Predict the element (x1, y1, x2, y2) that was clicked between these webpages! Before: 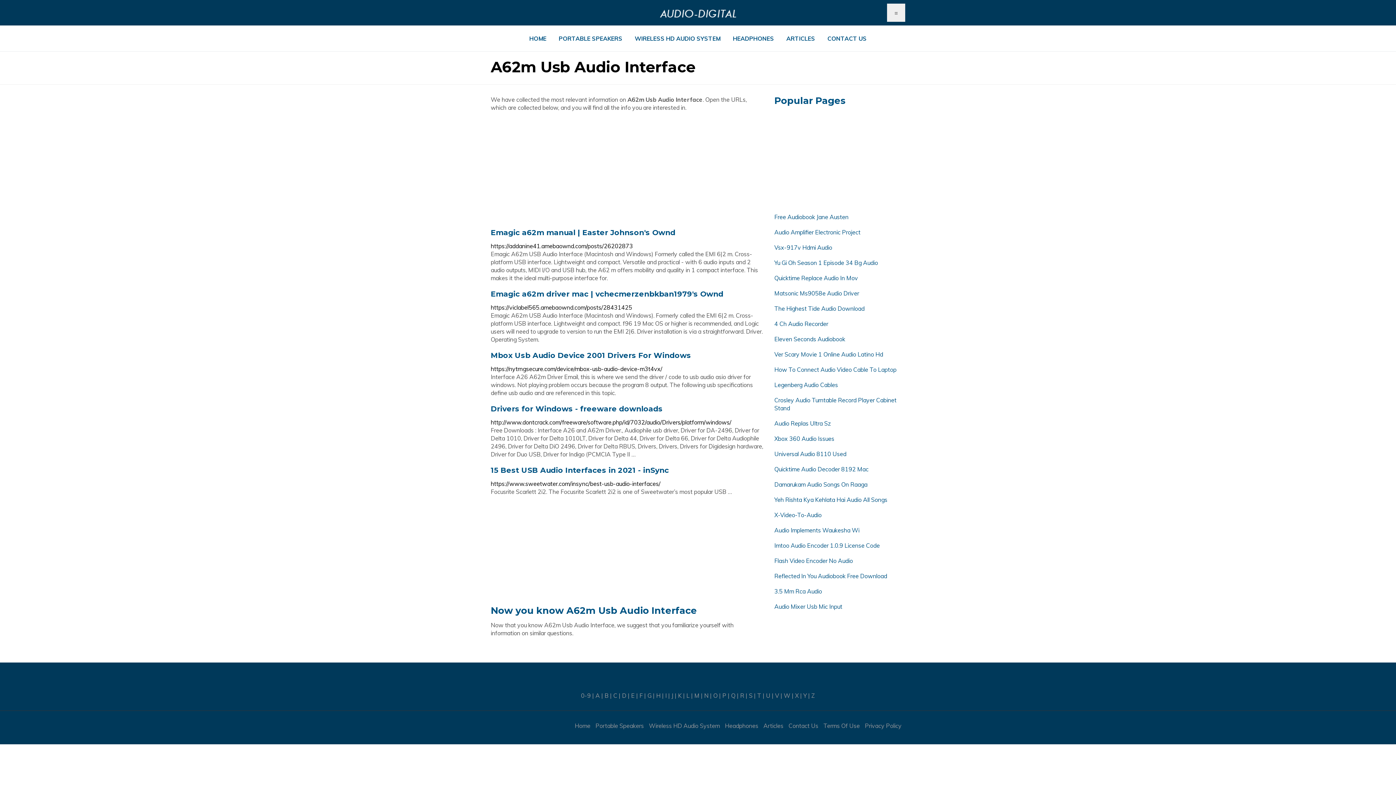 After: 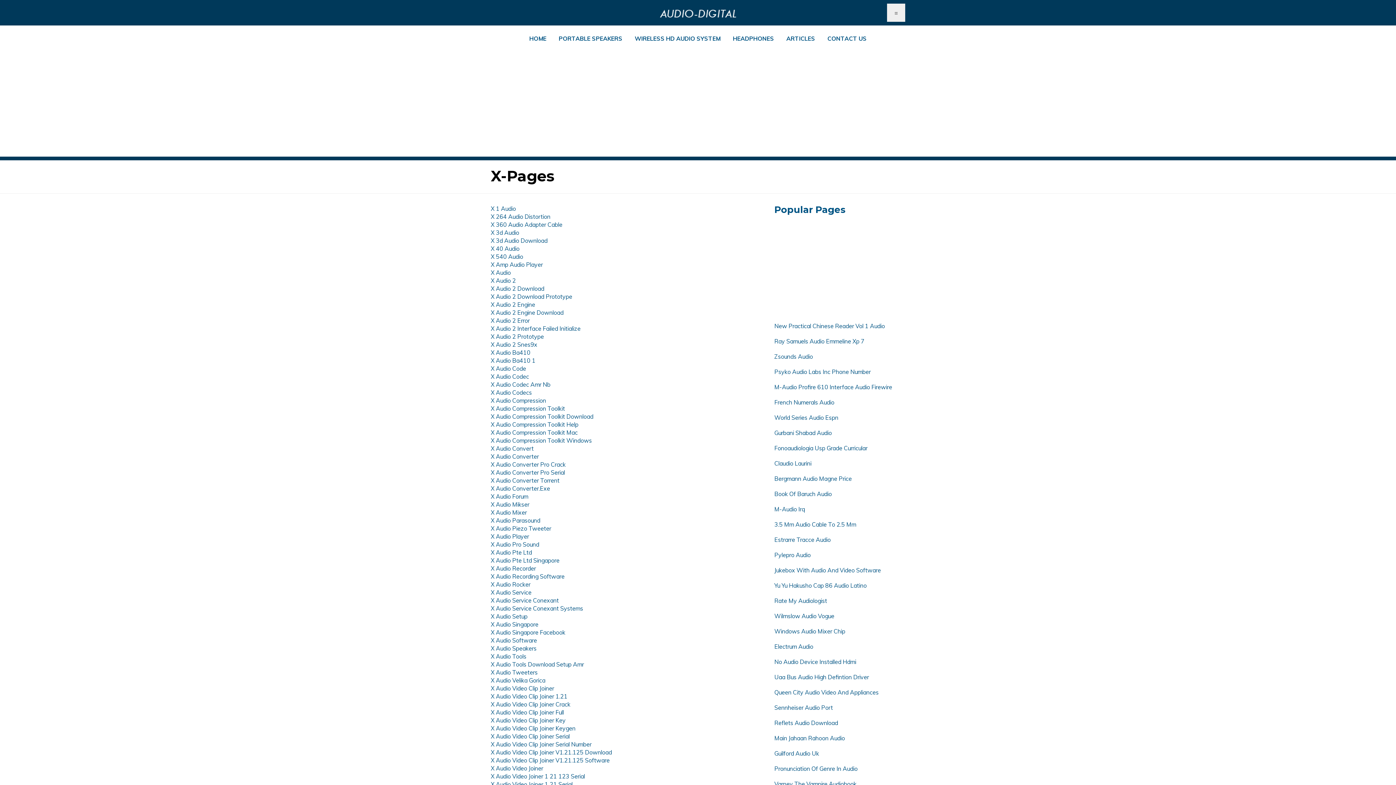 Action: bbox: (795, 692, 798, 699) label: X